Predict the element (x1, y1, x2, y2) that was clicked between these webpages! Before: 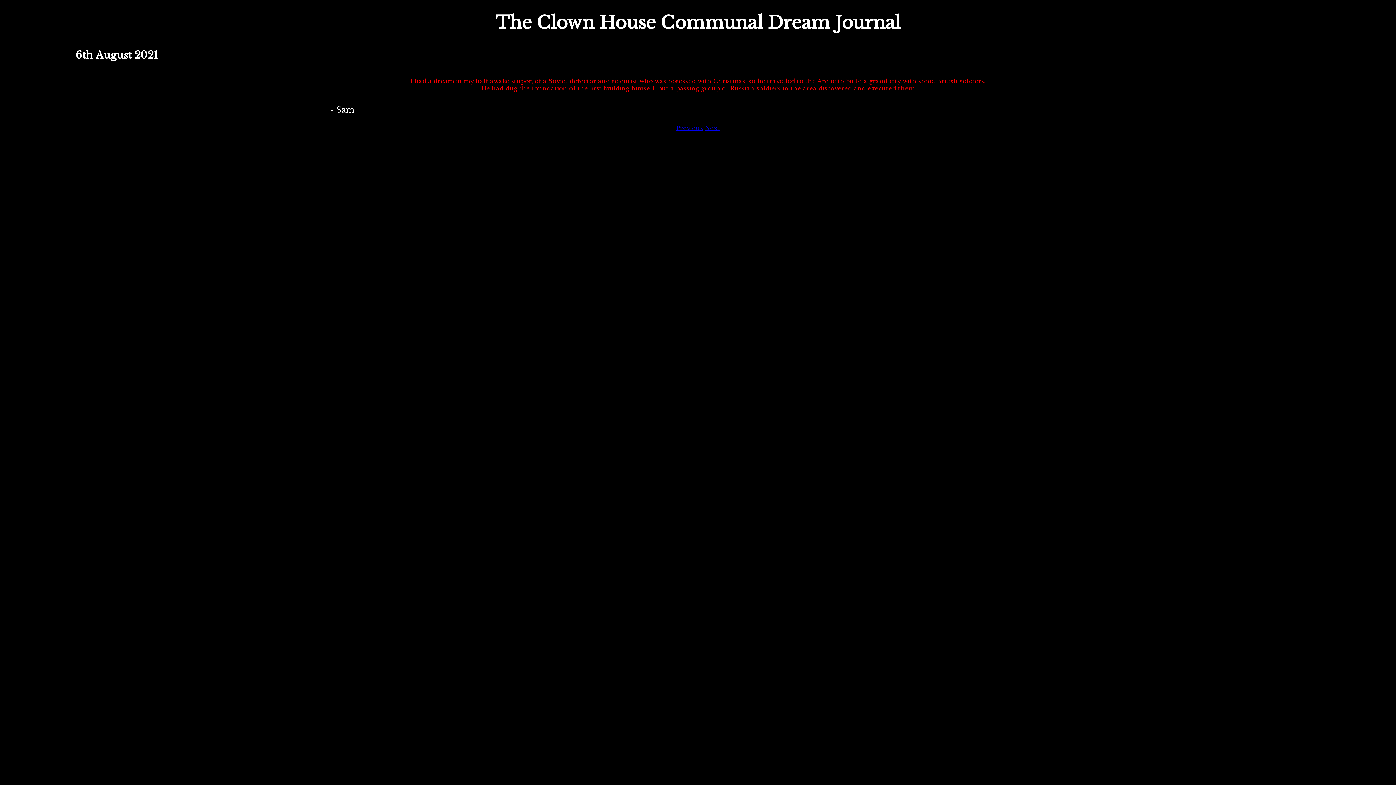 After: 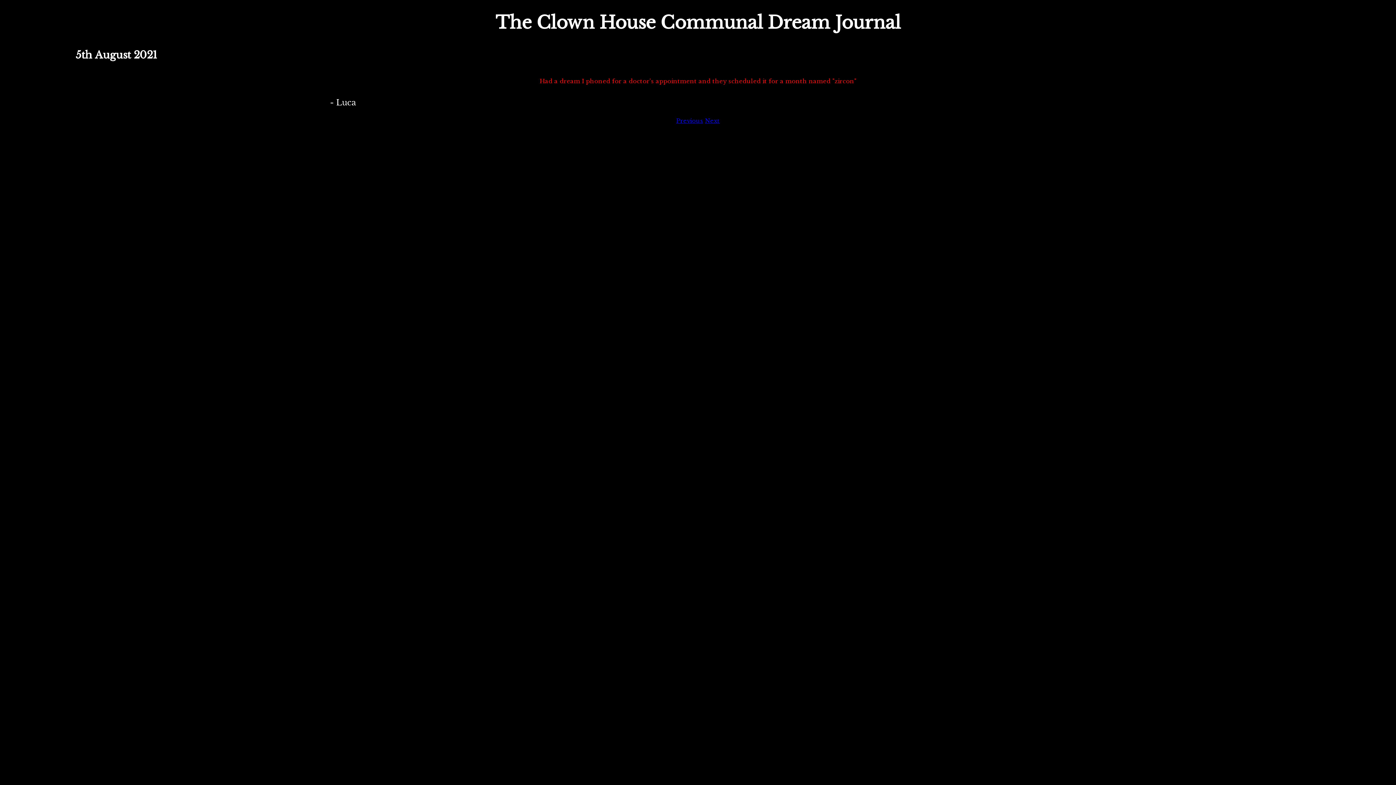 Action: bbox: (676, 124, 703, 131) label: Previous